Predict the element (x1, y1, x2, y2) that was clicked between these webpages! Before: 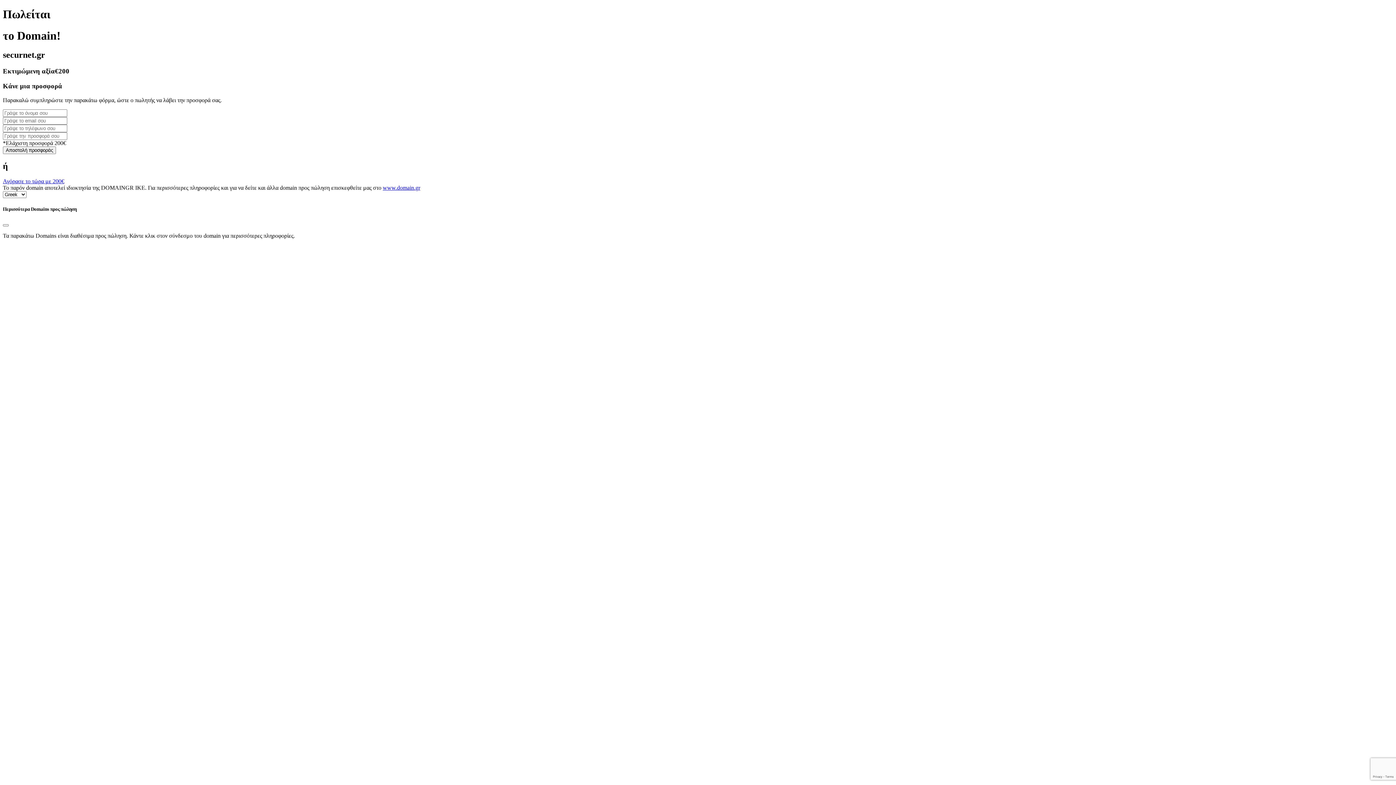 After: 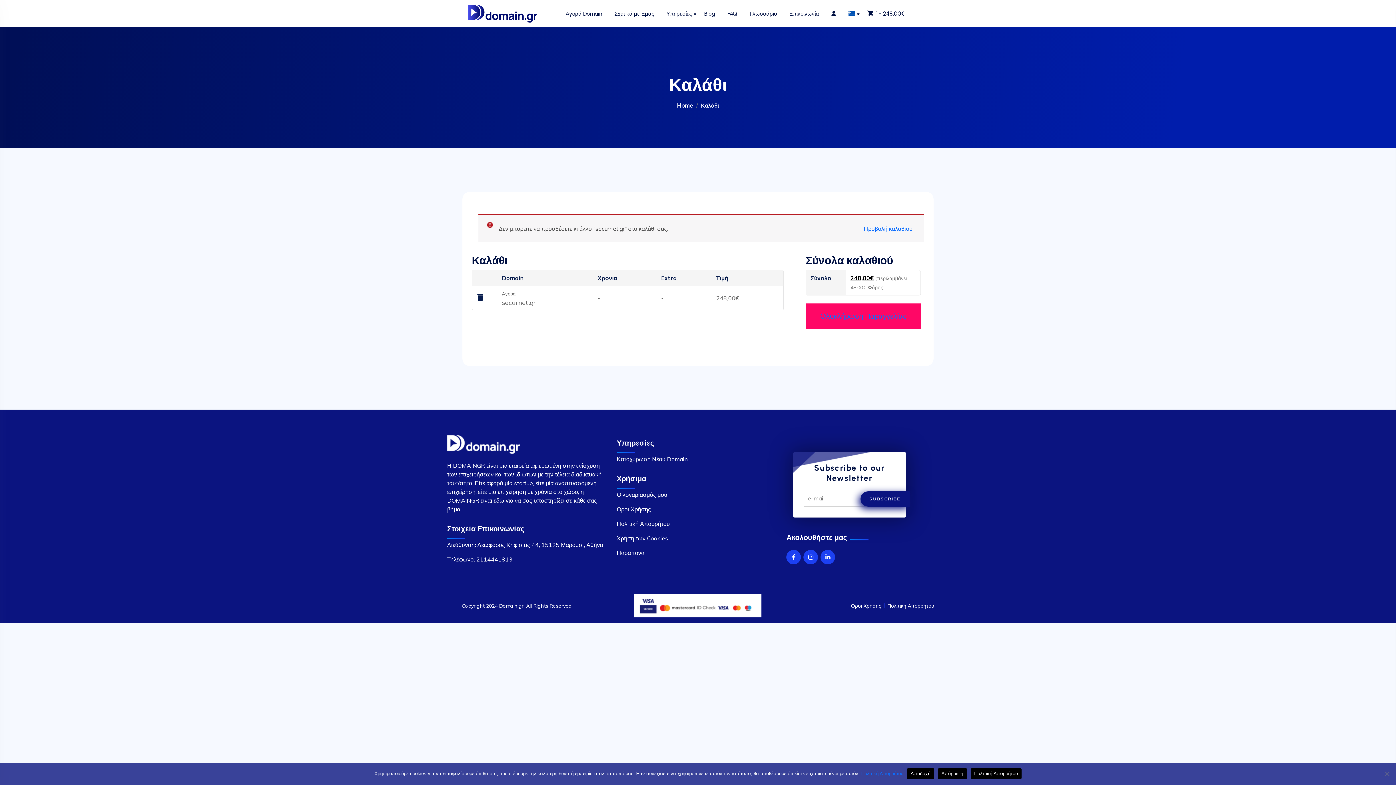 Action: bbox: (2, 178, 64, 184) label: Αγόρασε το τώρα με 200€